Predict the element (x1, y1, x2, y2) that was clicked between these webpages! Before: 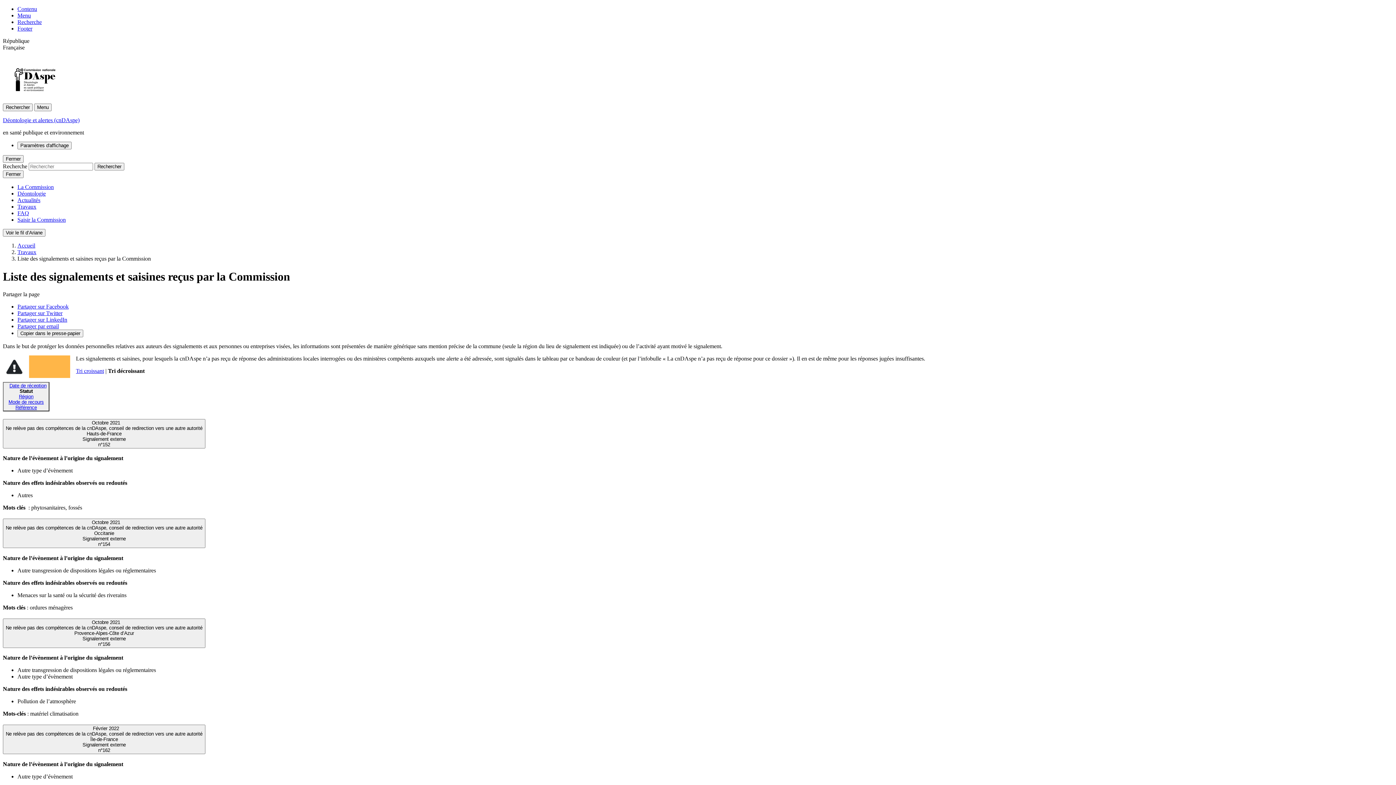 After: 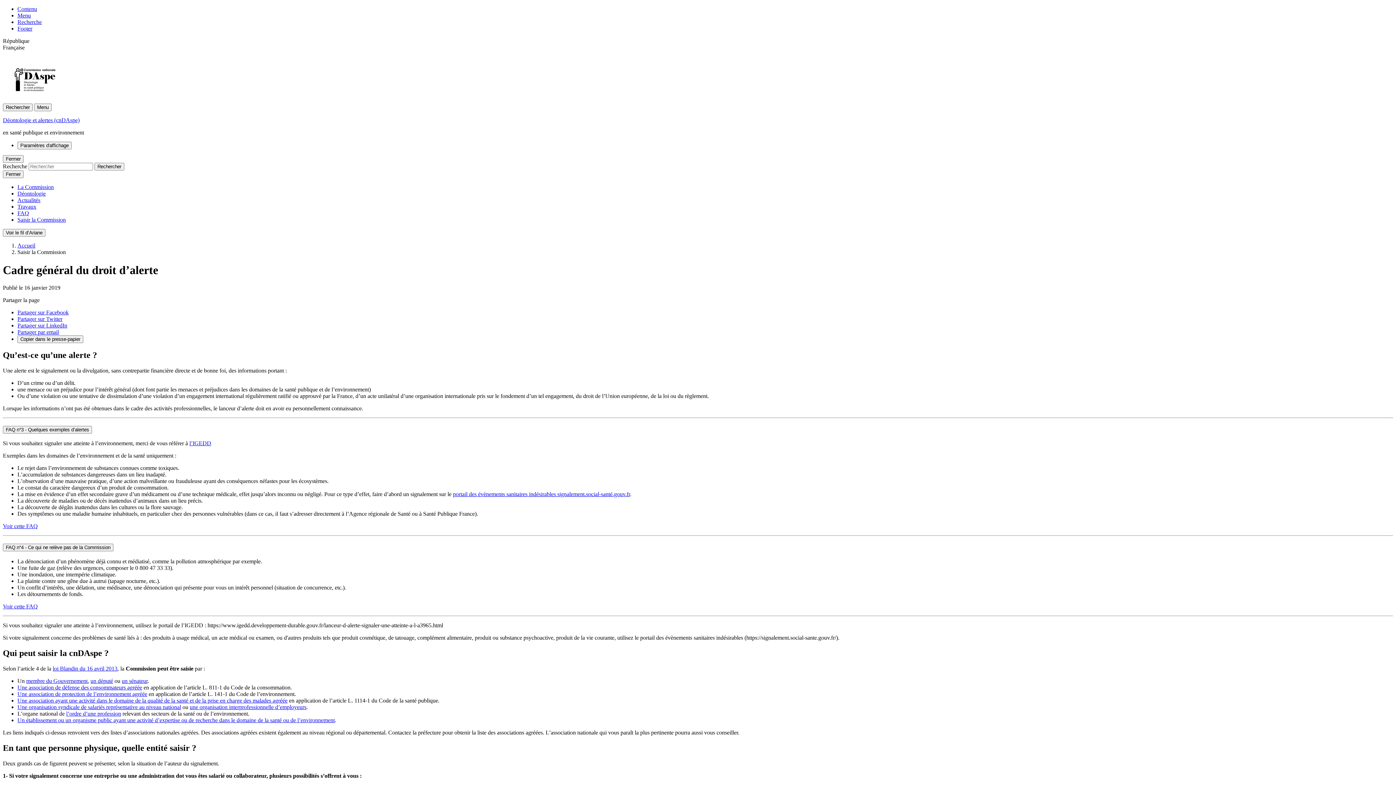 Action: bbox: (17, 216, 65, 223) label: Saisir la Commission